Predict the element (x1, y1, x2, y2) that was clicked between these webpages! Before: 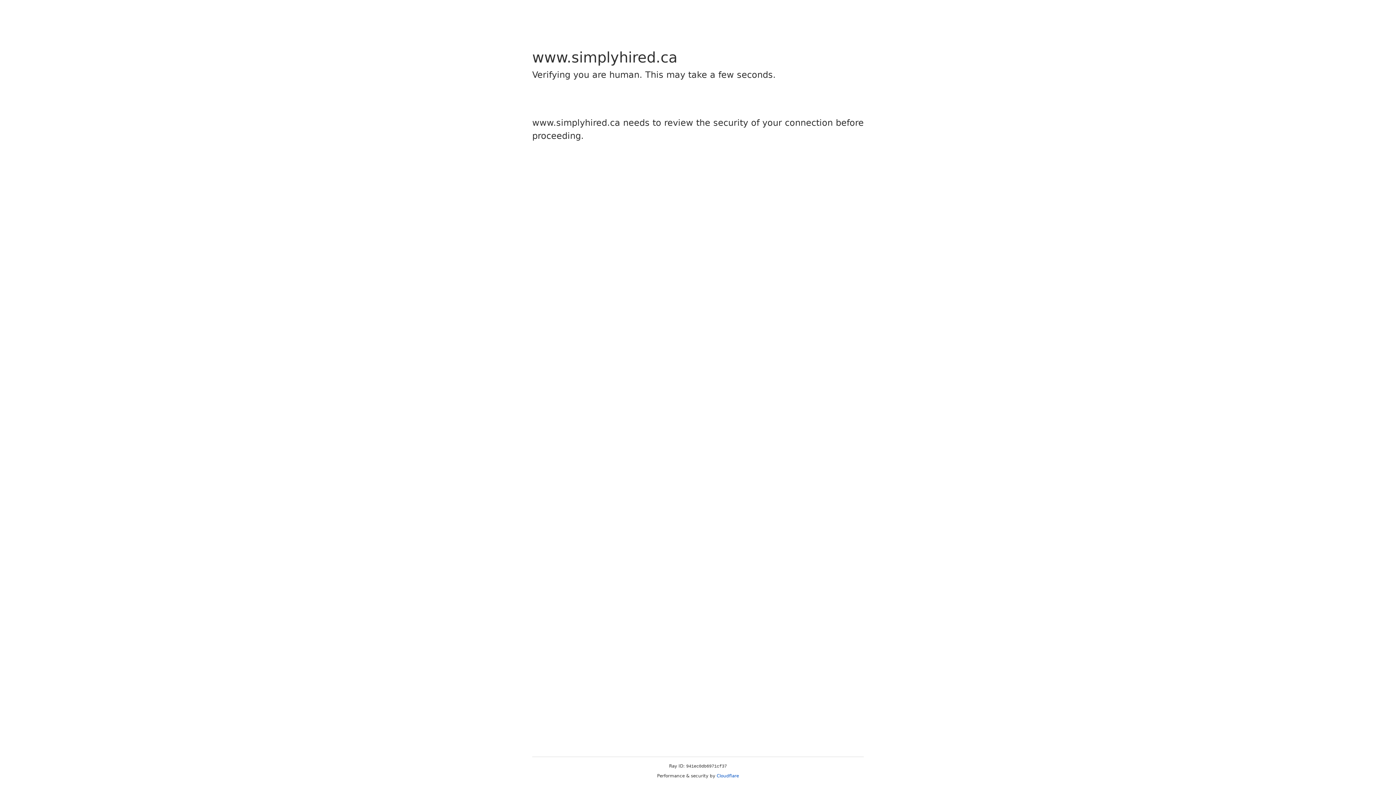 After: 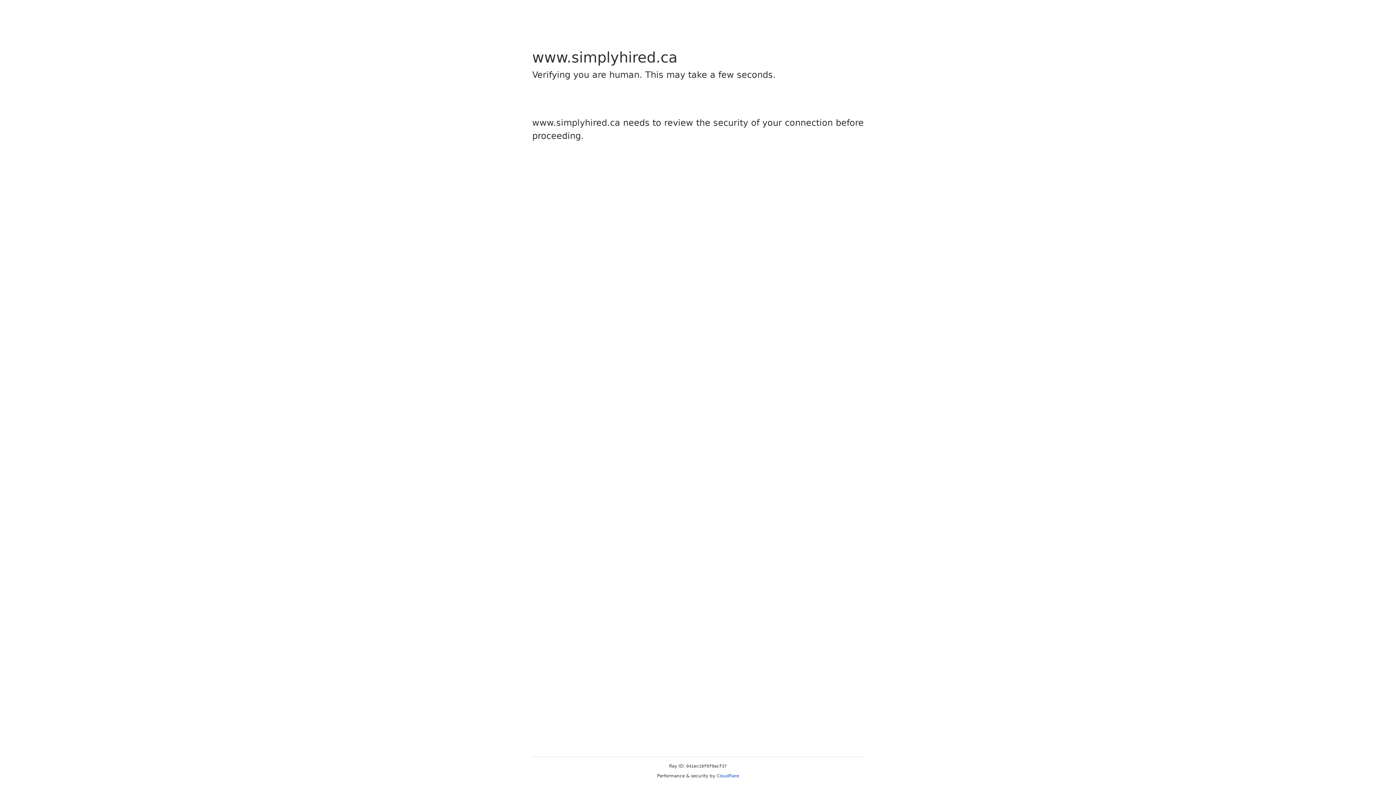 Action: label: Cloudflare bbox: (716, 773, 739, 778)